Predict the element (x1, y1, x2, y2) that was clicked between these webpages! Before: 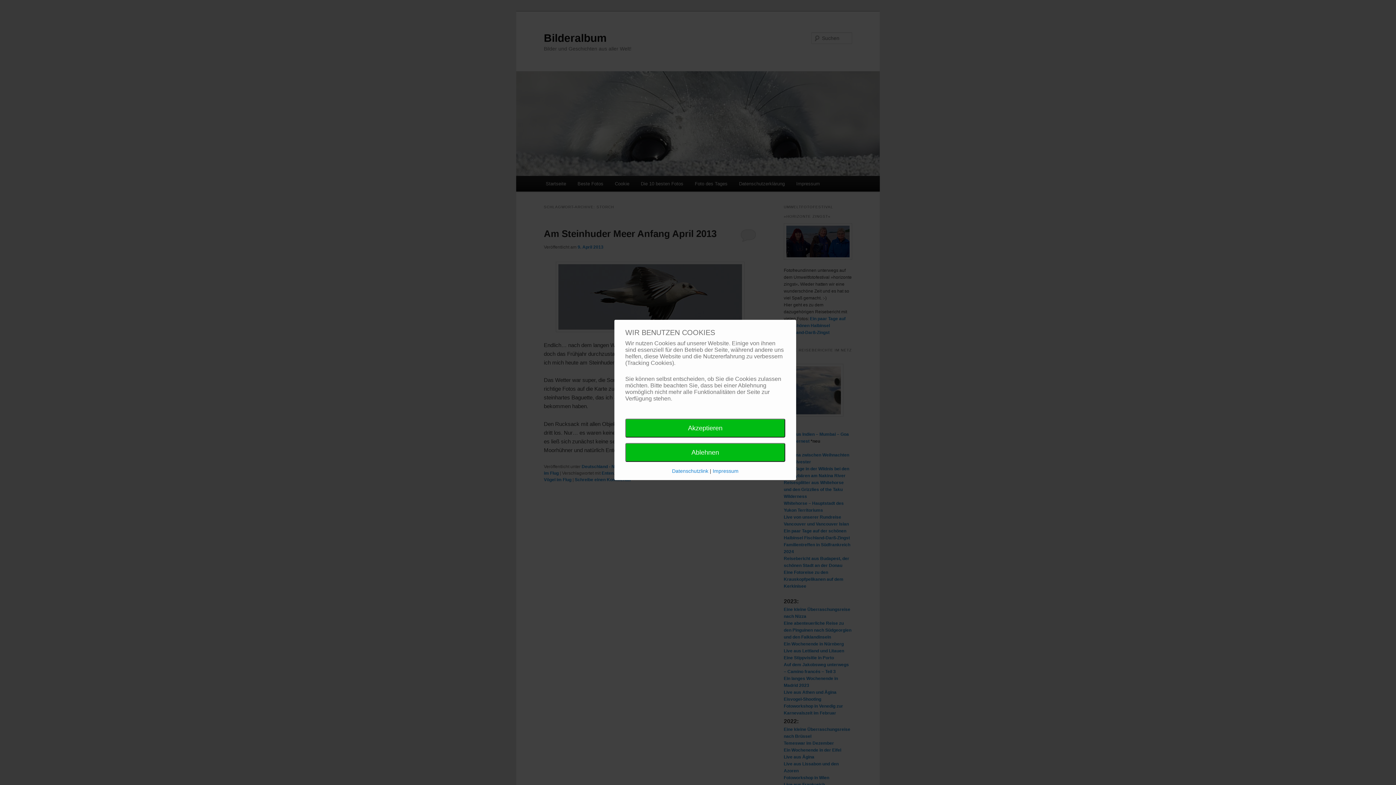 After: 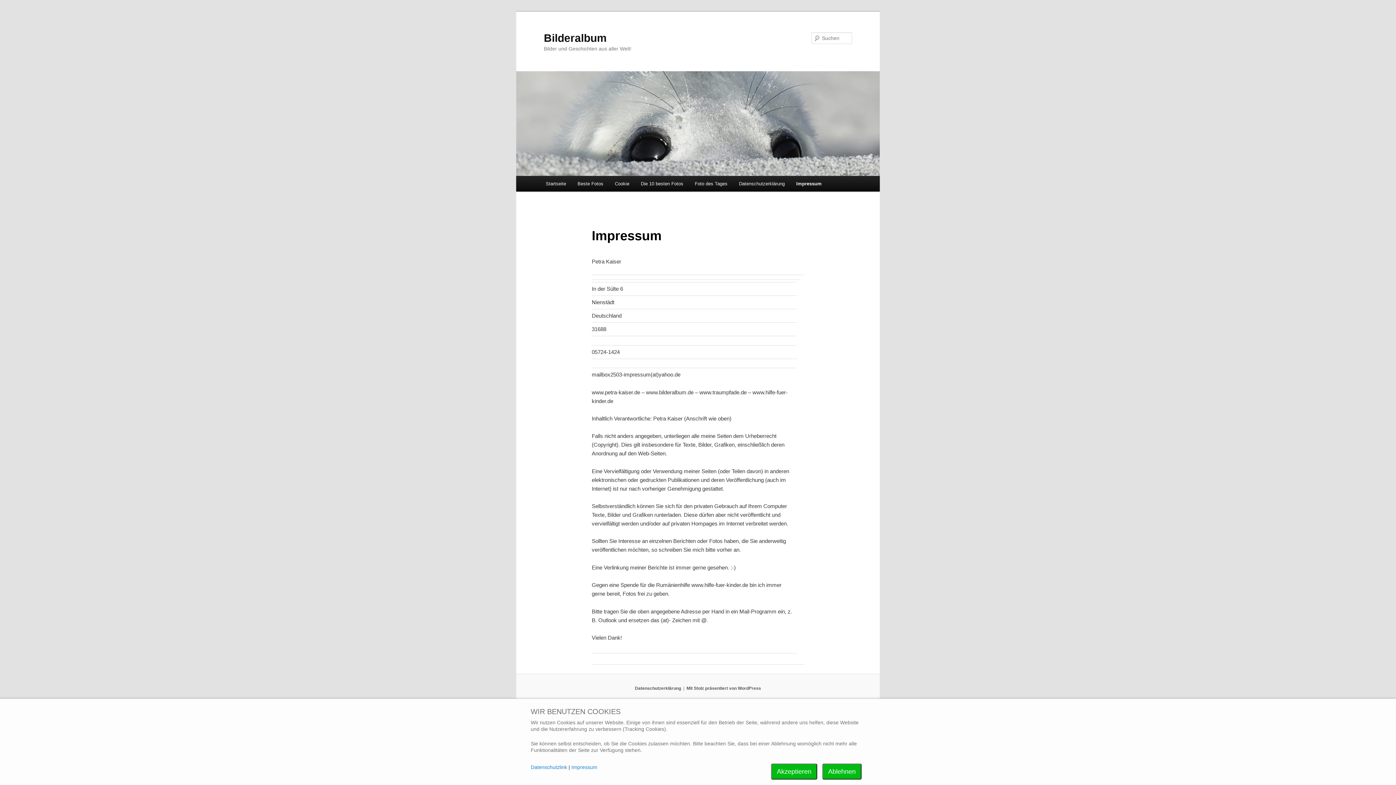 Action: bbox: (712, 468, 738, 474) label: Impressum